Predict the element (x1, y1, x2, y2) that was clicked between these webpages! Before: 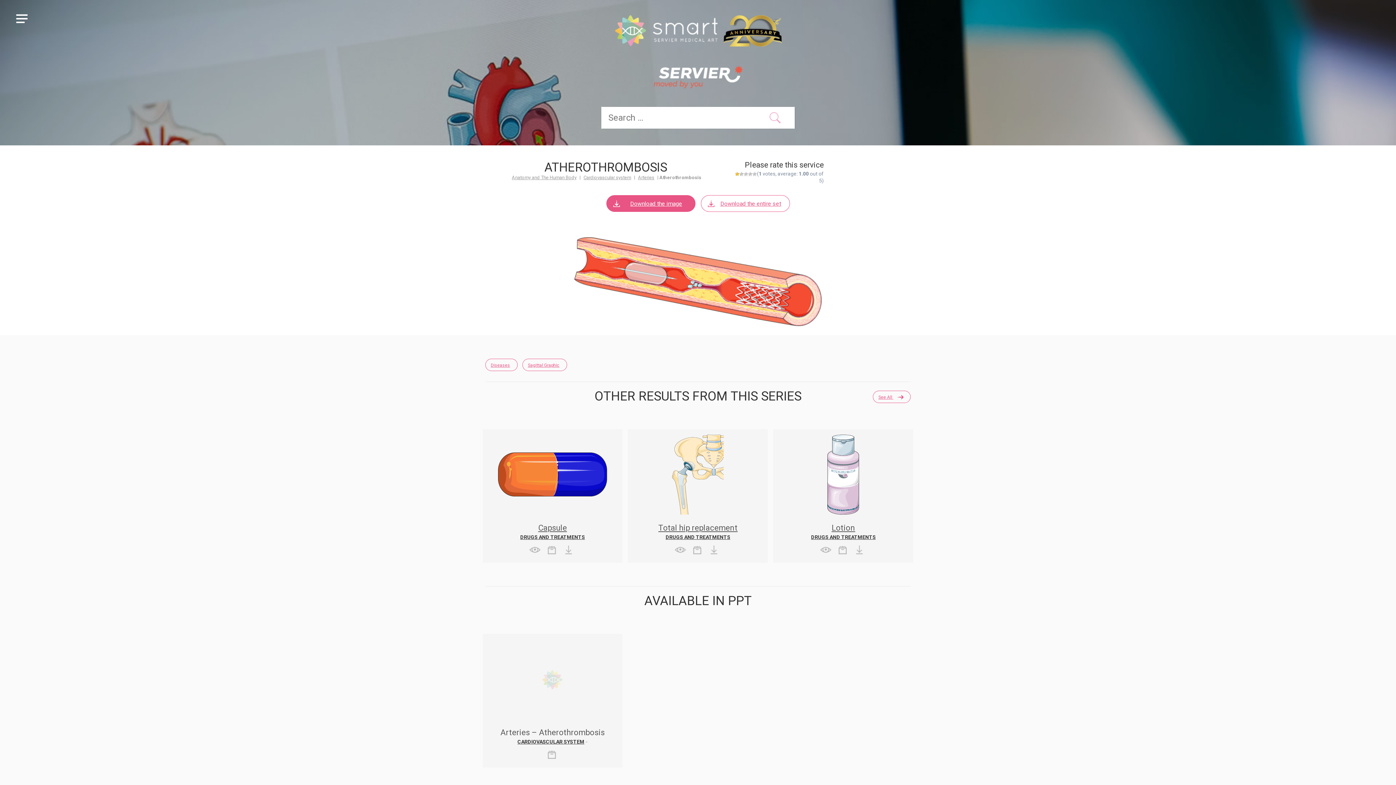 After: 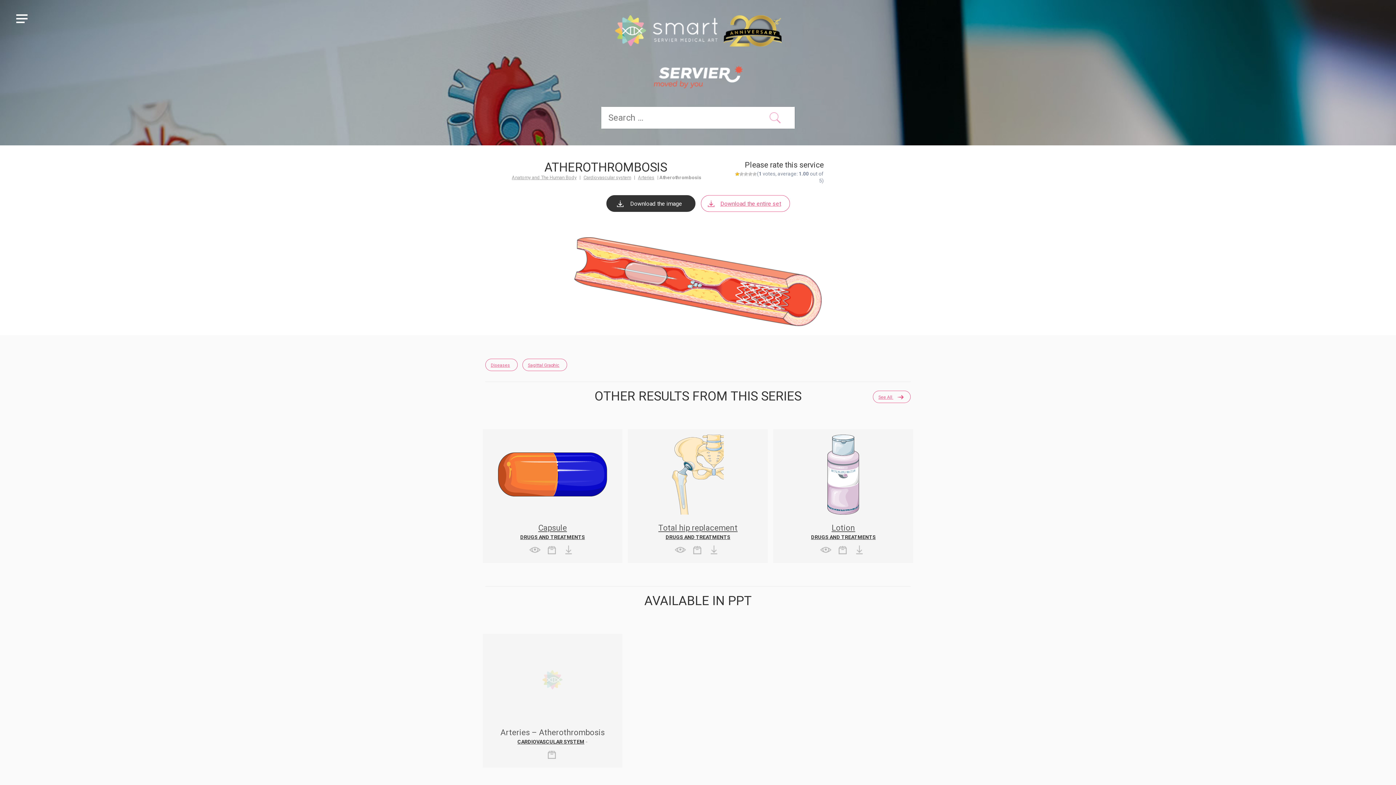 Action: bbox: (606, 195, 695, 212) label: Download the image